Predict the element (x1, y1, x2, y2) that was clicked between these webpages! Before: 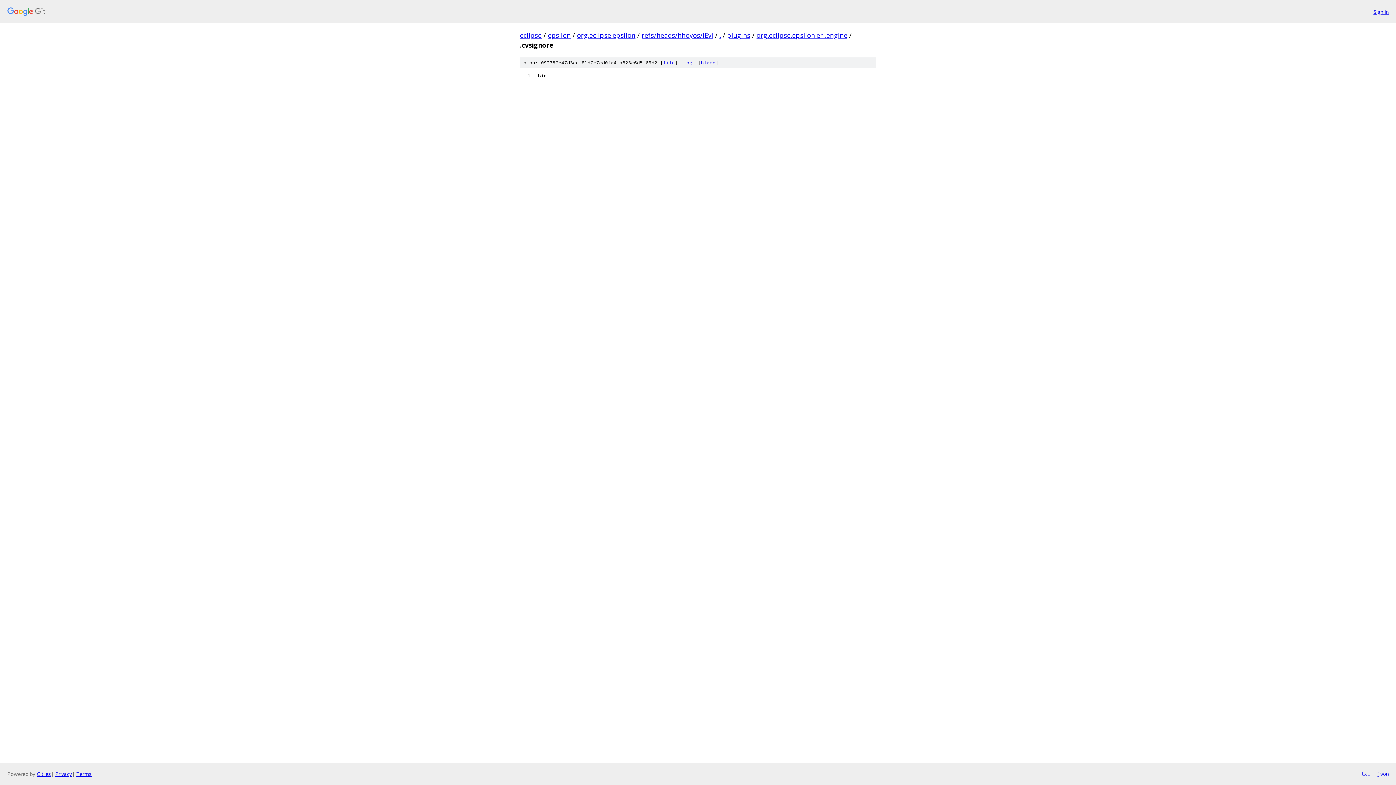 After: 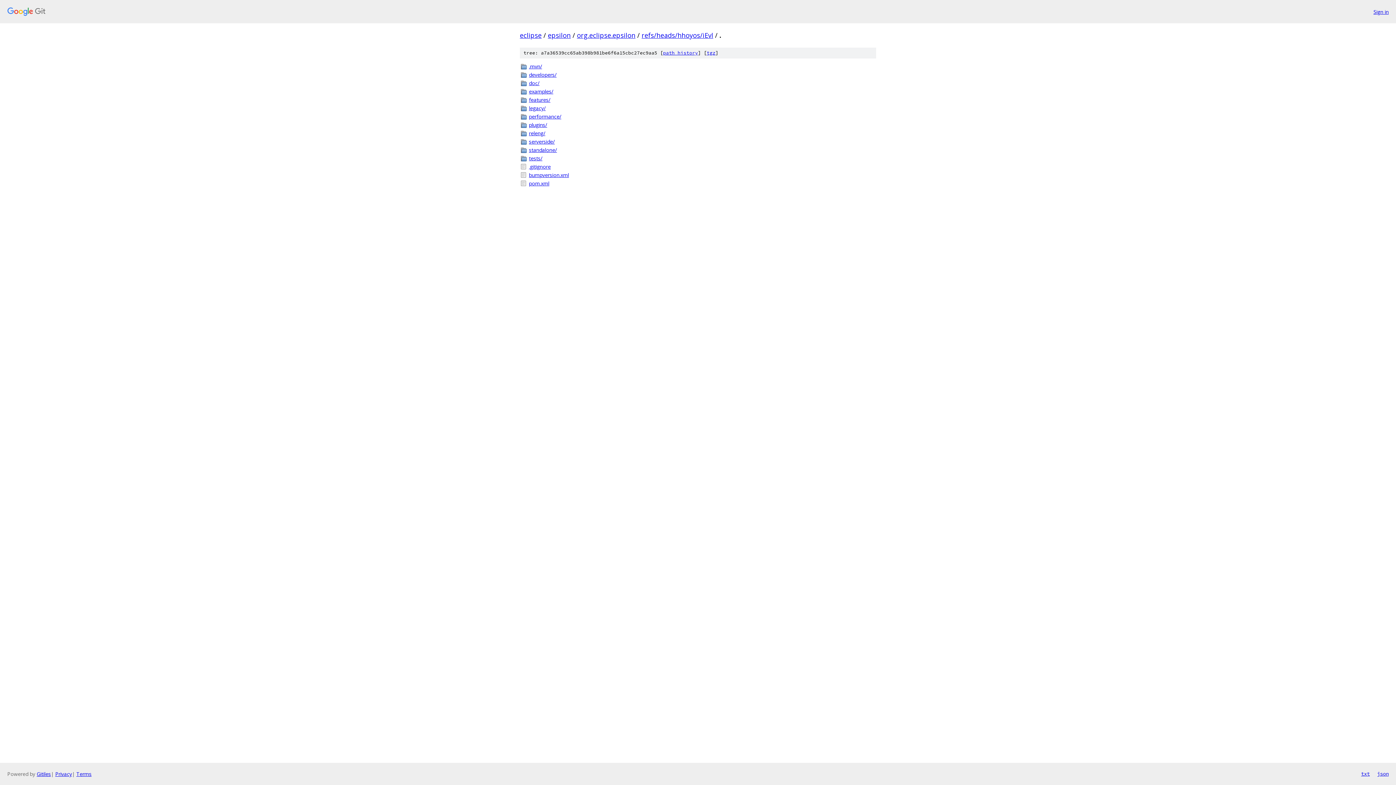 Action: label: . bbox: (719, 30, 721, 39)